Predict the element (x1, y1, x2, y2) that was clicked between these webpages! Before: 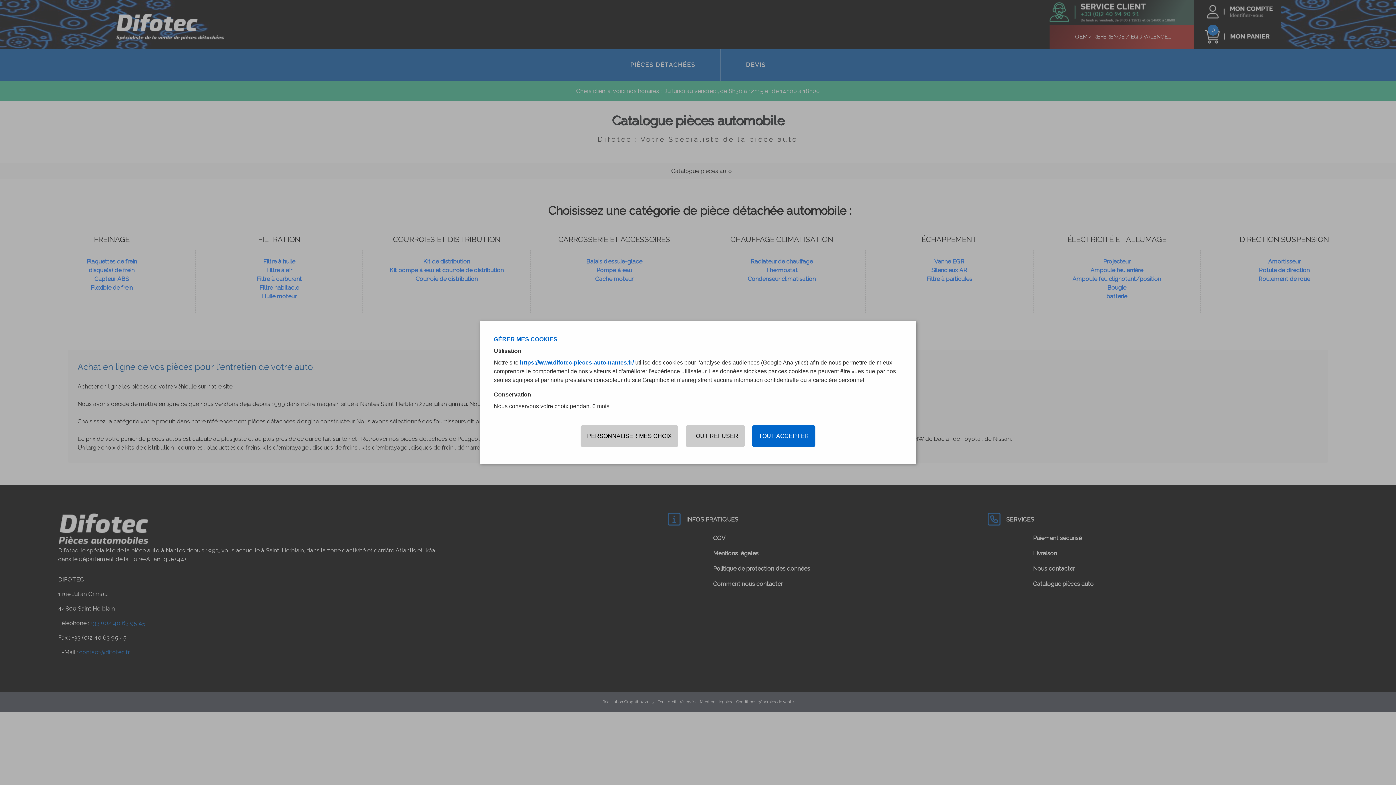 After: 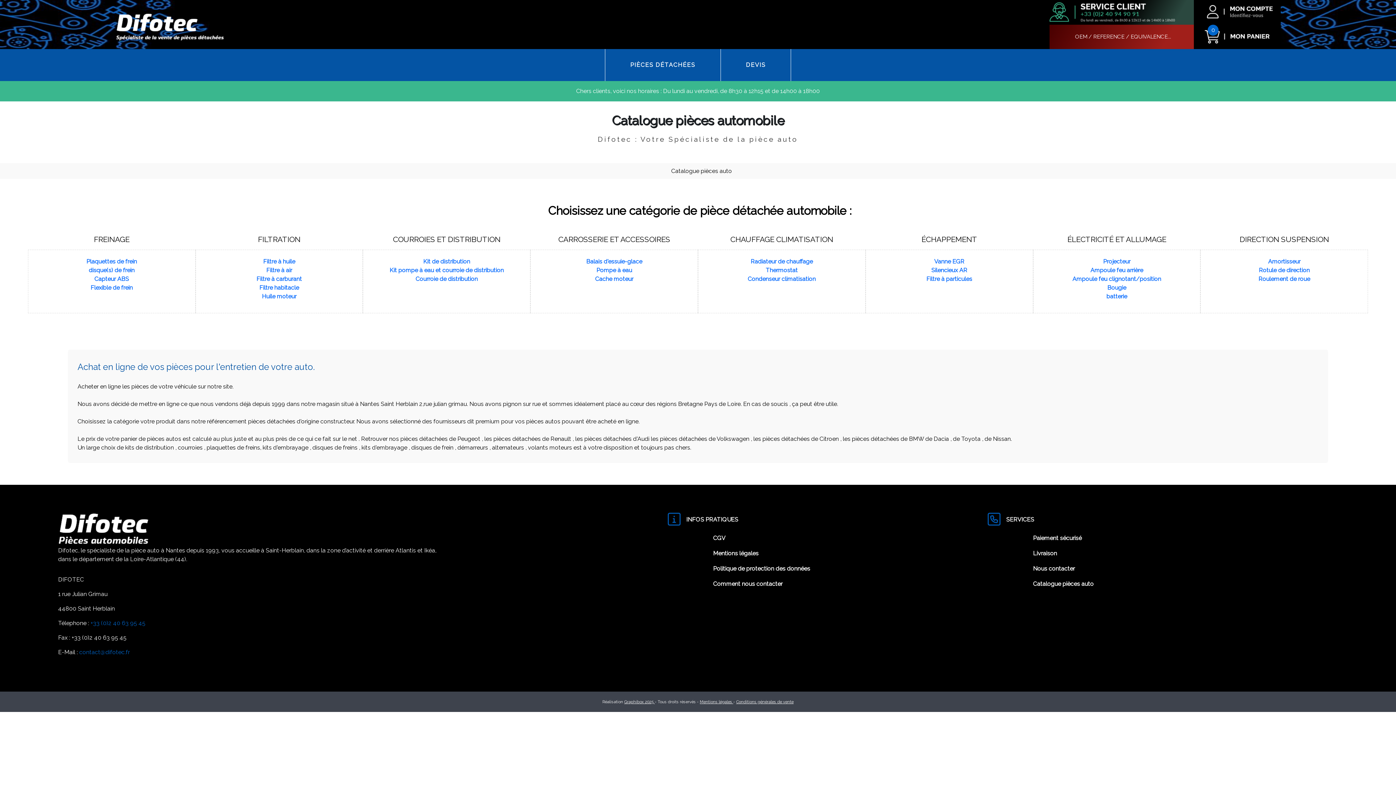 Action: bbox: (685, 425, 745, 447) label: TOUT REFUSER